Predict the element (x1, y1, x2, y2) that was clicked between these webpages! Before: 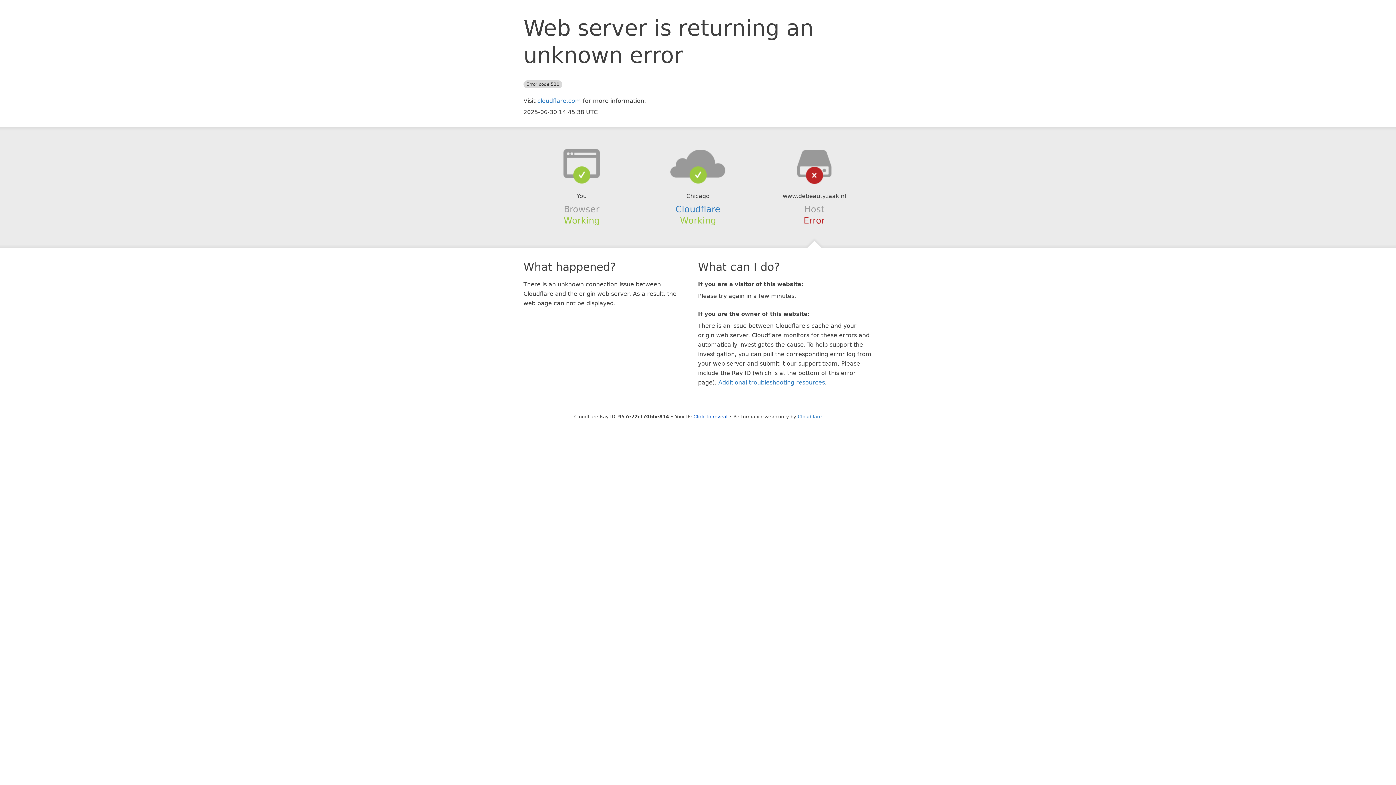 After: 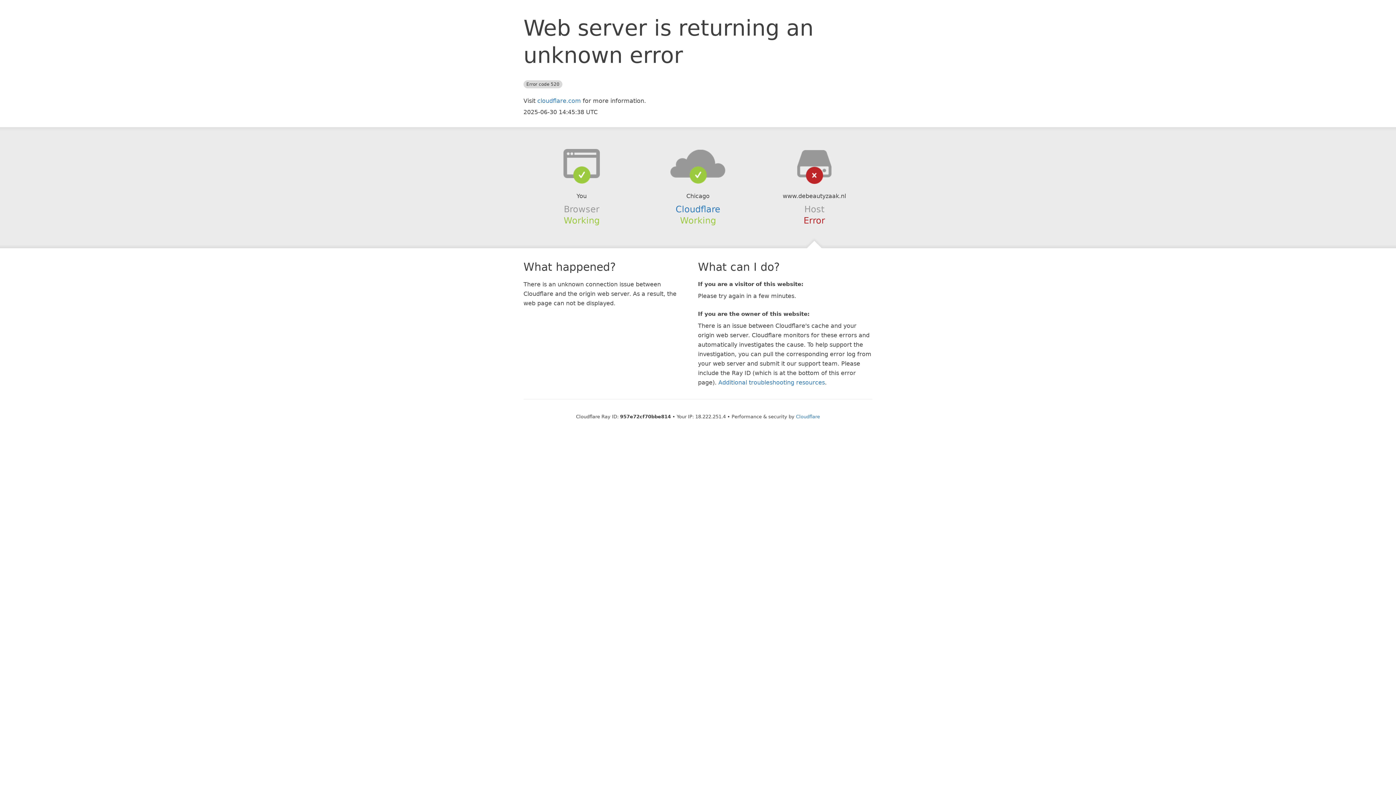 Action: label: Click to reveal bbox: (693, 414, 727, 419)